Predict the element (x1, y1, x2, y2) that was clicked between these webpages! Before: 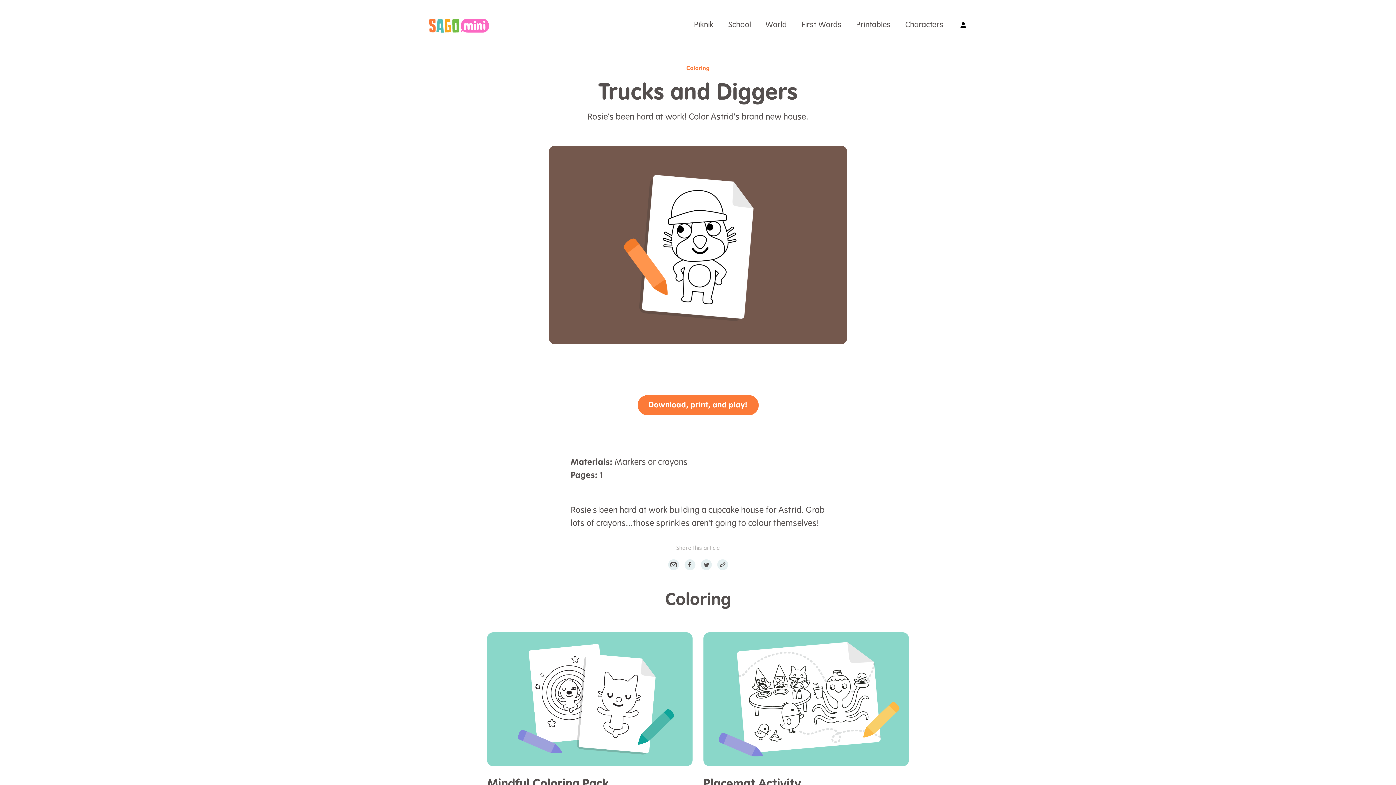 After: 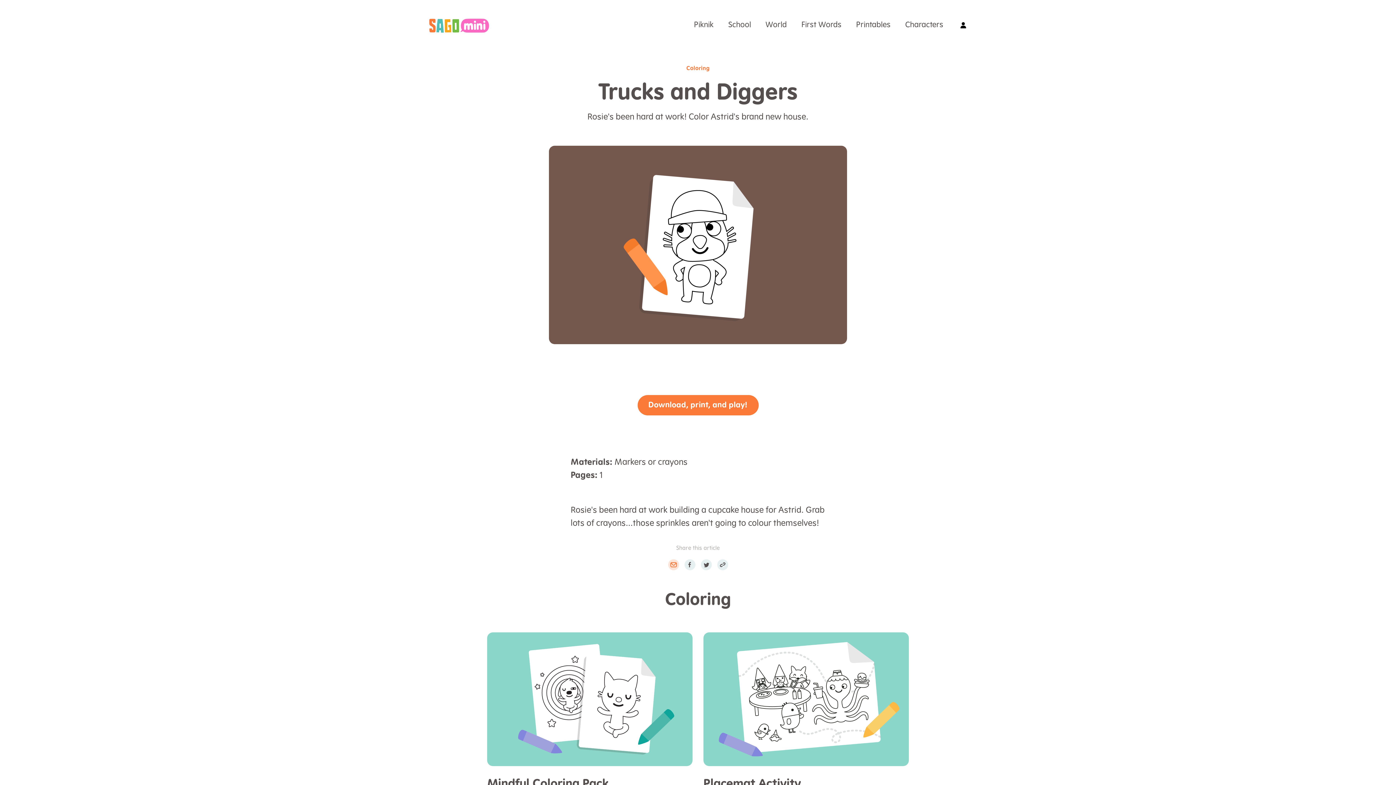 Action: bbox: (668, 559, 679, 571)